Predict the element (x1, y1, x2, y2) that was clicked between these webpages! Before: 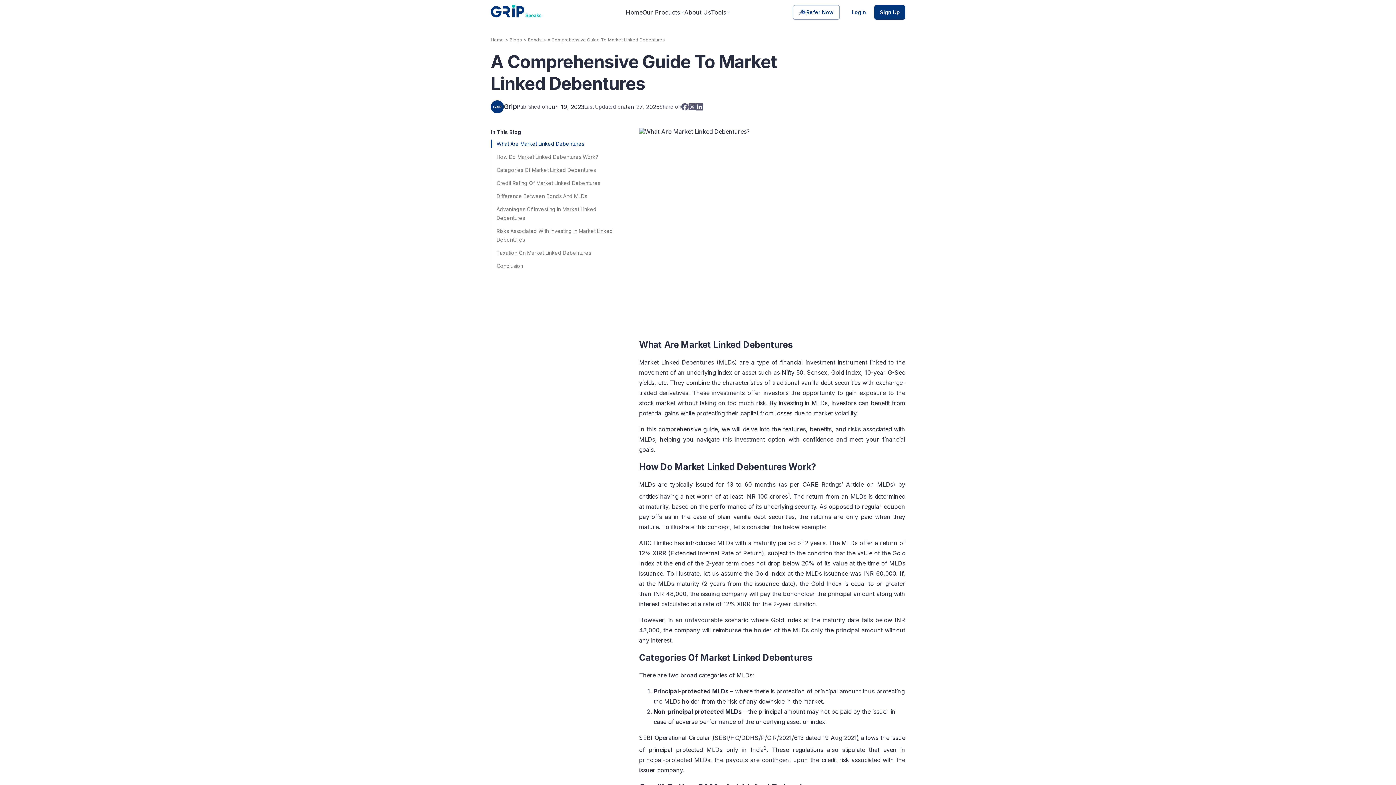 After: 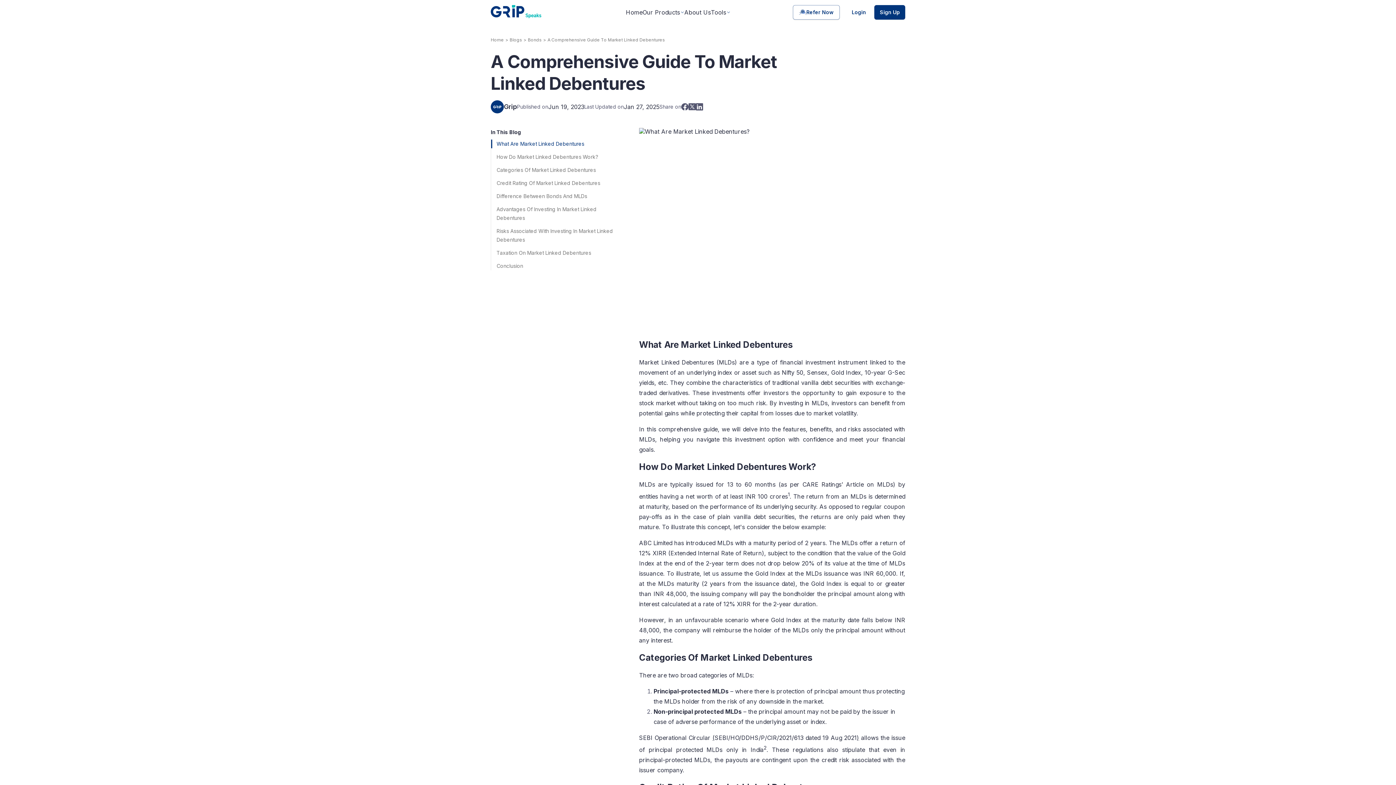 Action: bbox: (696, 103, 703, 110)